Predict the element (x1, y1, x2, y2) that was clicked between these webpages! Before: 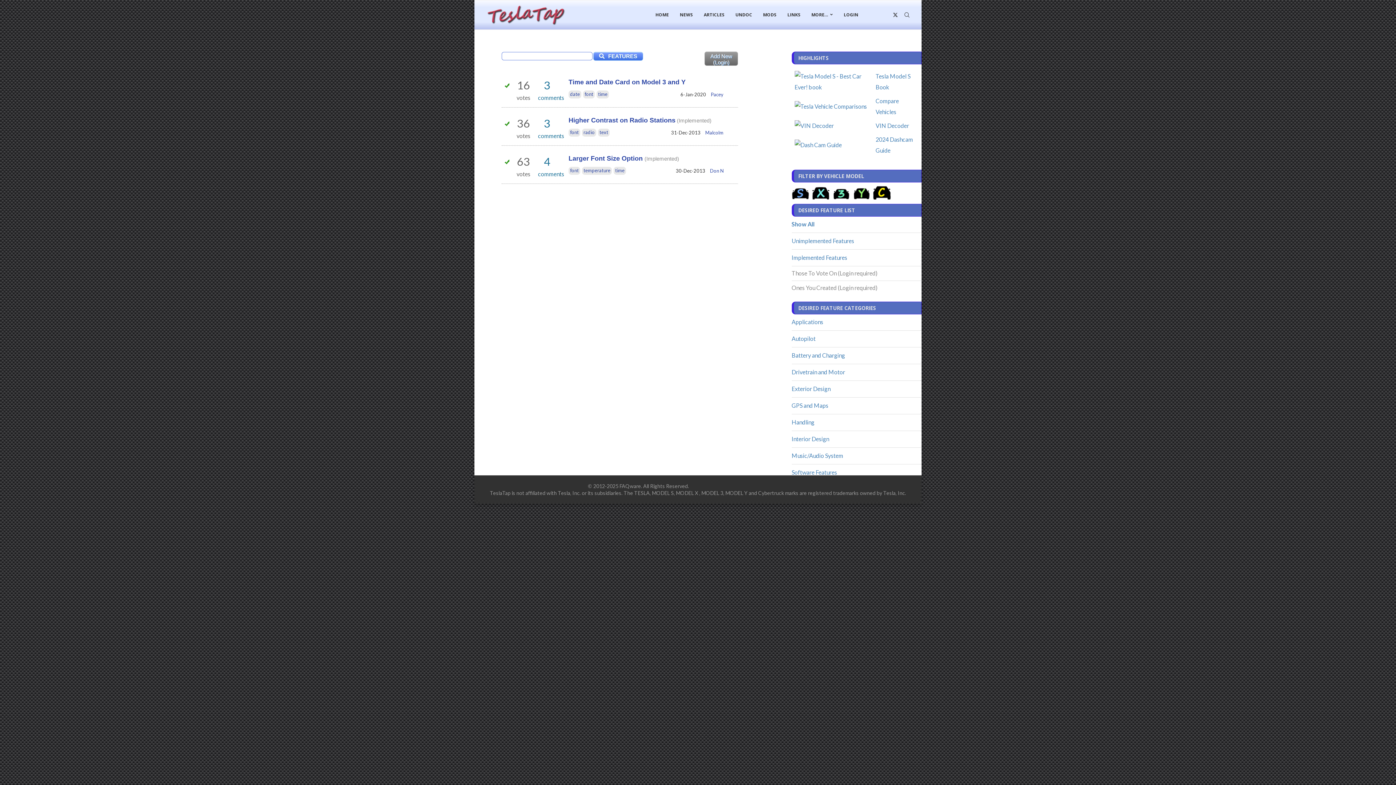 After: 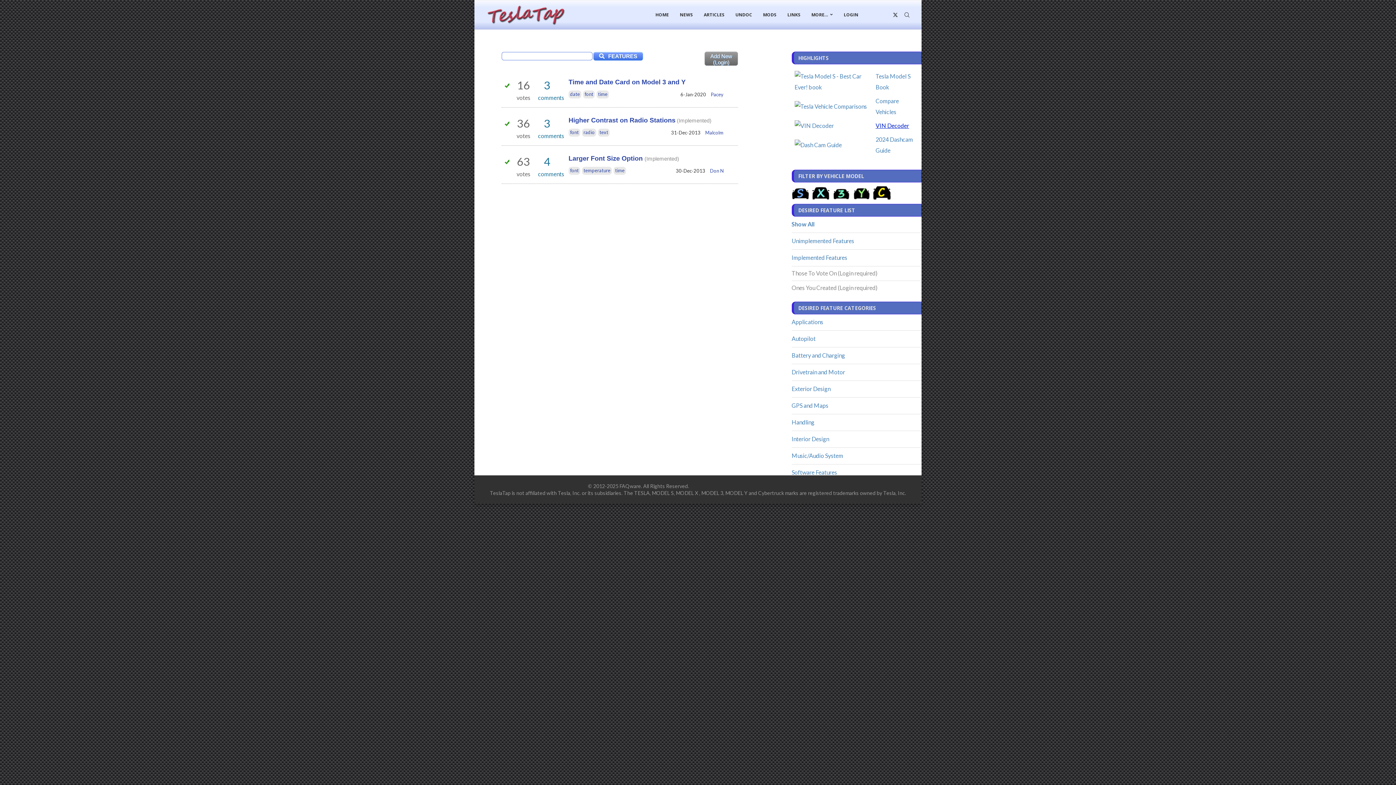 Action: bbox: (875, 122, 909, 129) label: VIN Decoder